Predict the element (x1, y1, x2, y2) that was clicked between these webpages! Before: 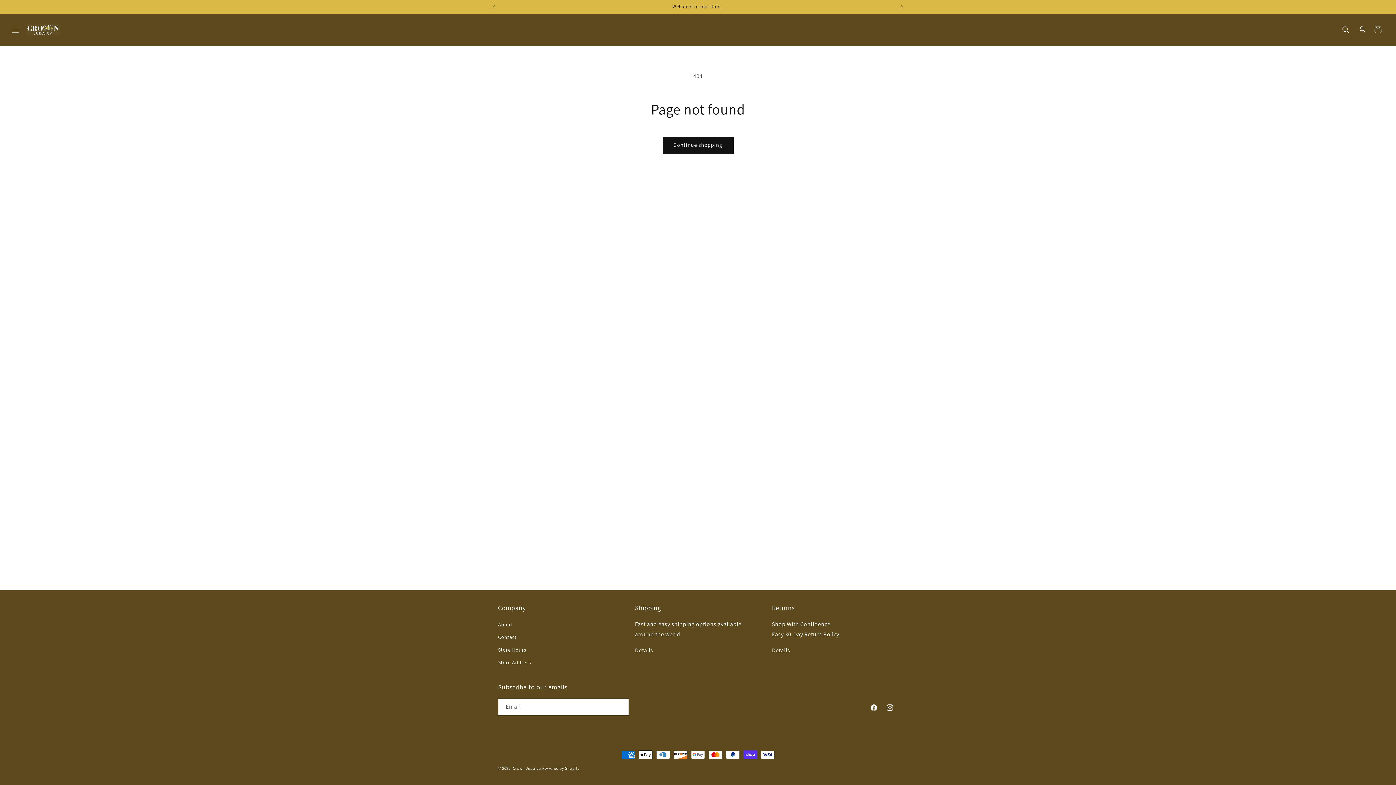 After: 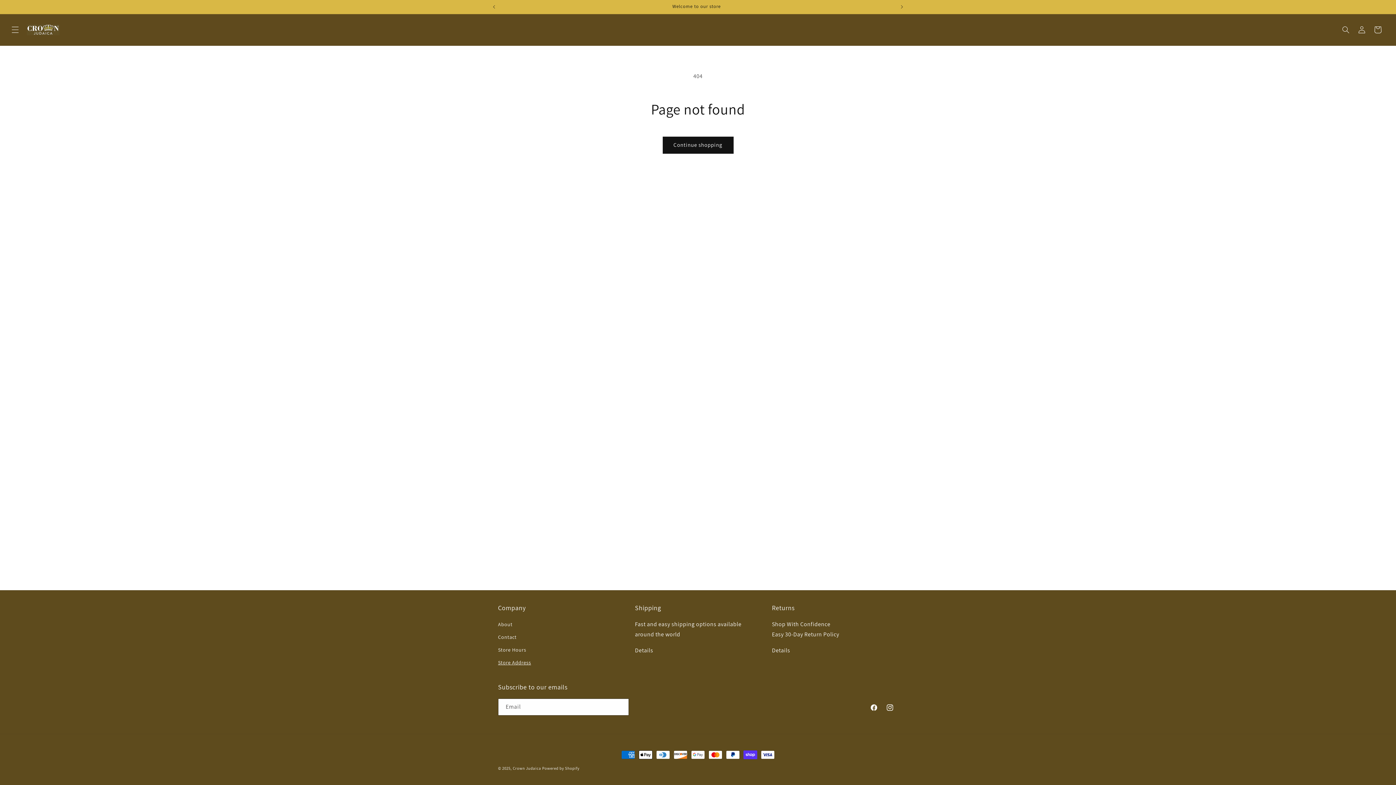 Action: bbox: (498, 656, 531, 669) label: Store Address